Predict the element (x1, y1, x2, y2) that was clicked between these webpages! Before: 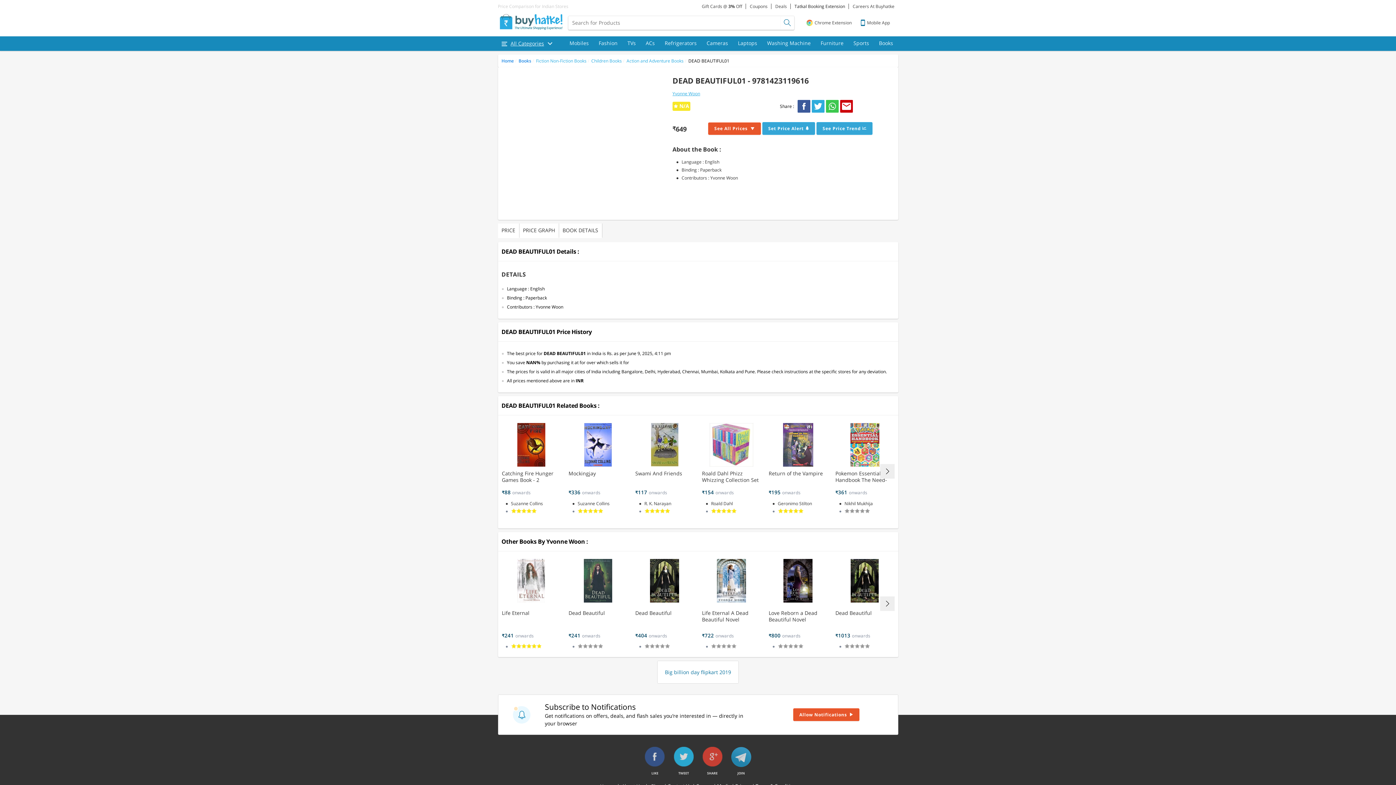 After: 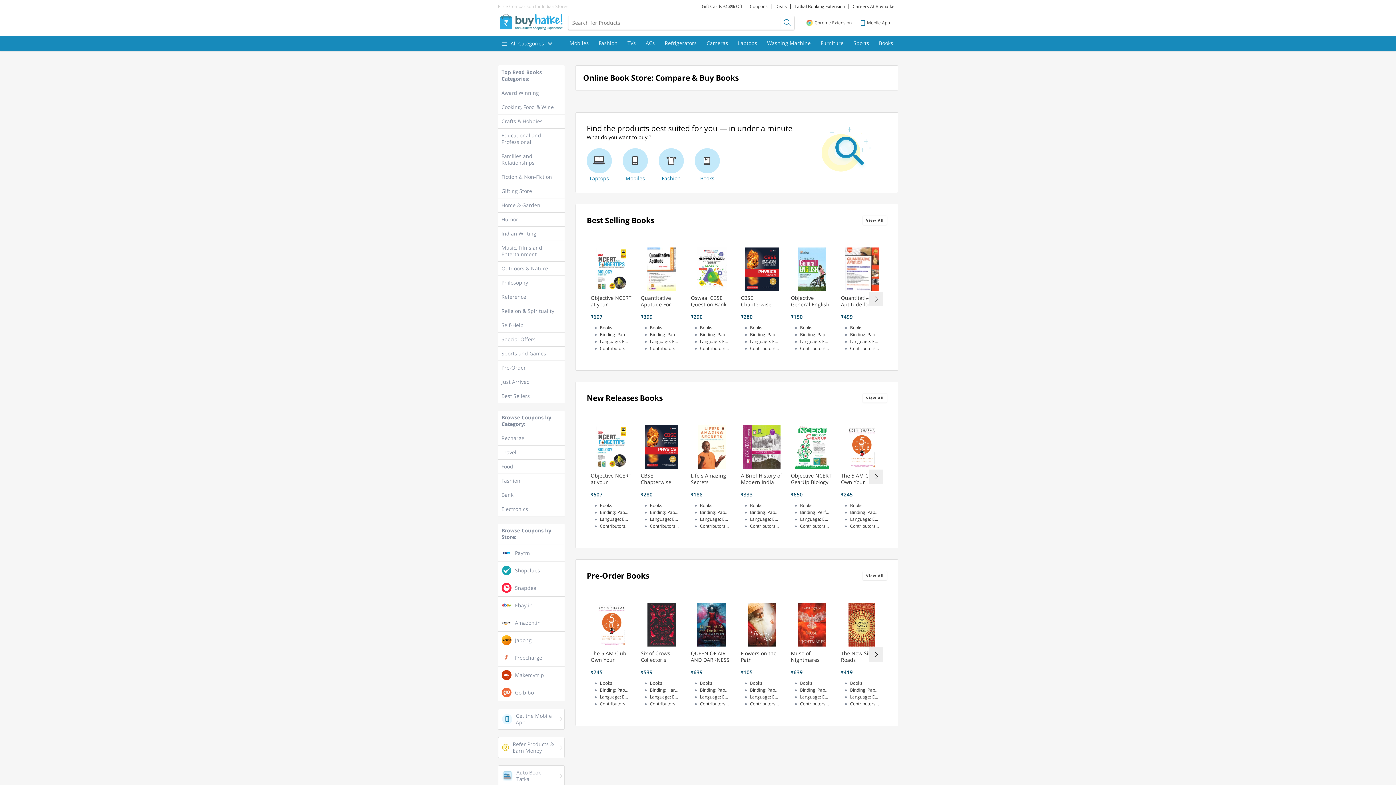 Action: label: Books bbox: (875, 36, 897, 50)